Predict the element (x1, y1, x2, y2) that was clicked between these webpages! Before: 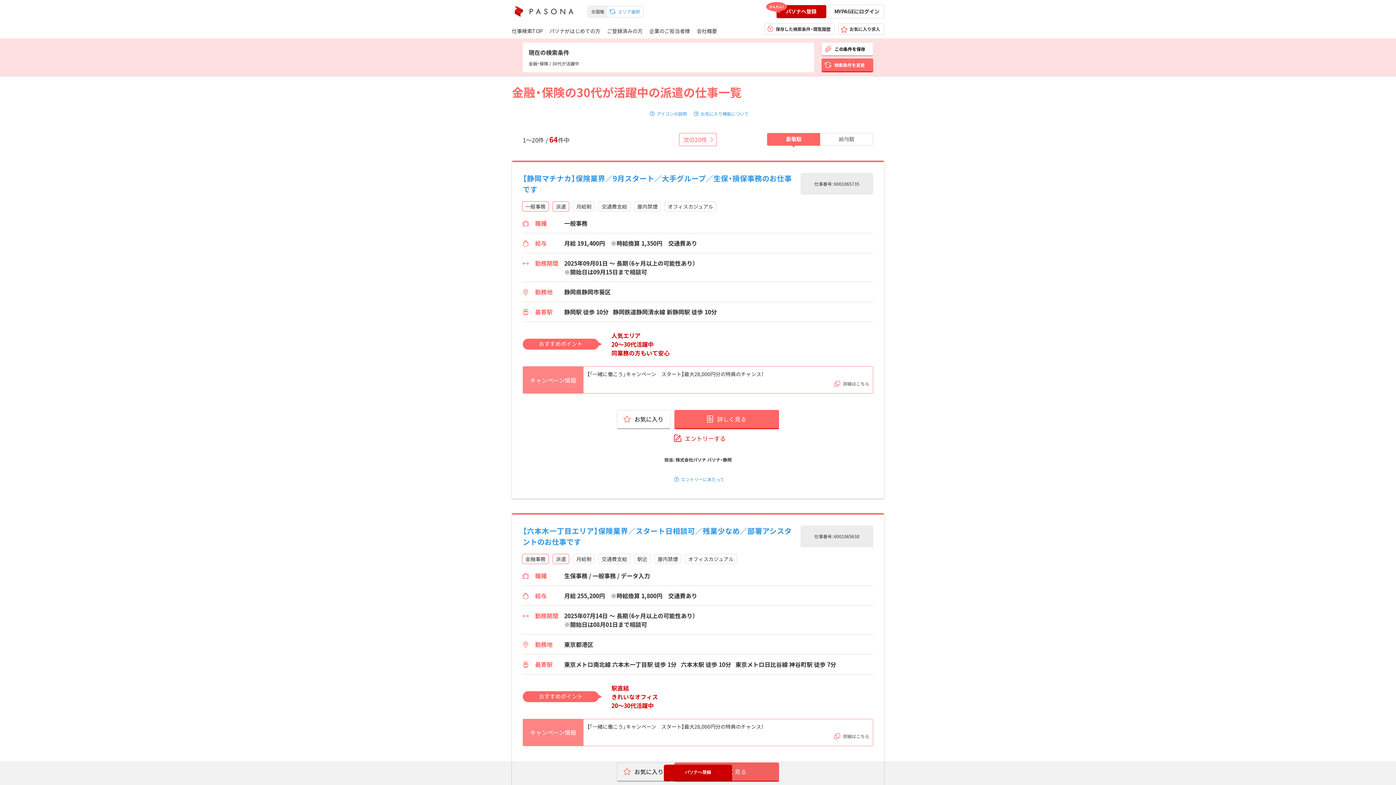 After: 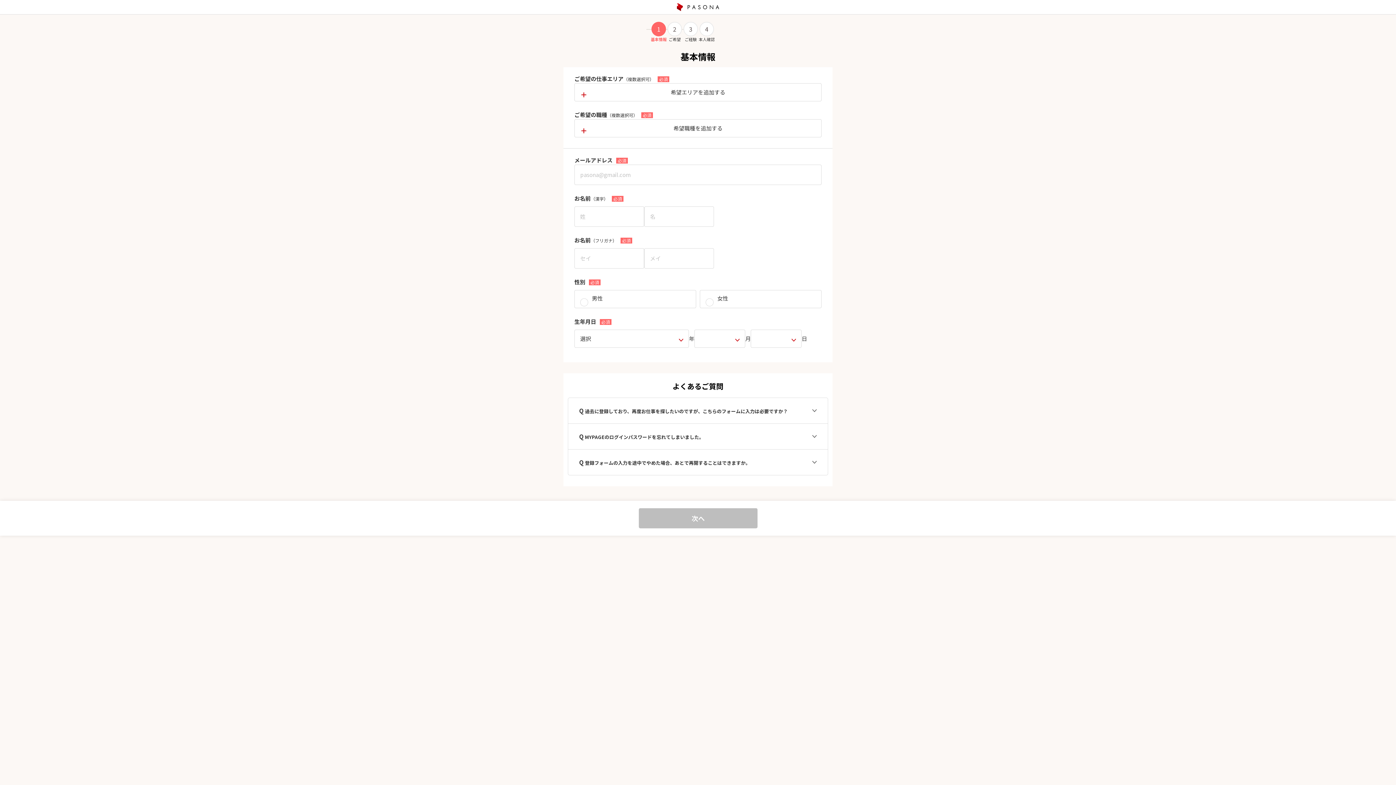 Action: label: パソナへ登録 bbox: (776, 5, 826, 18)